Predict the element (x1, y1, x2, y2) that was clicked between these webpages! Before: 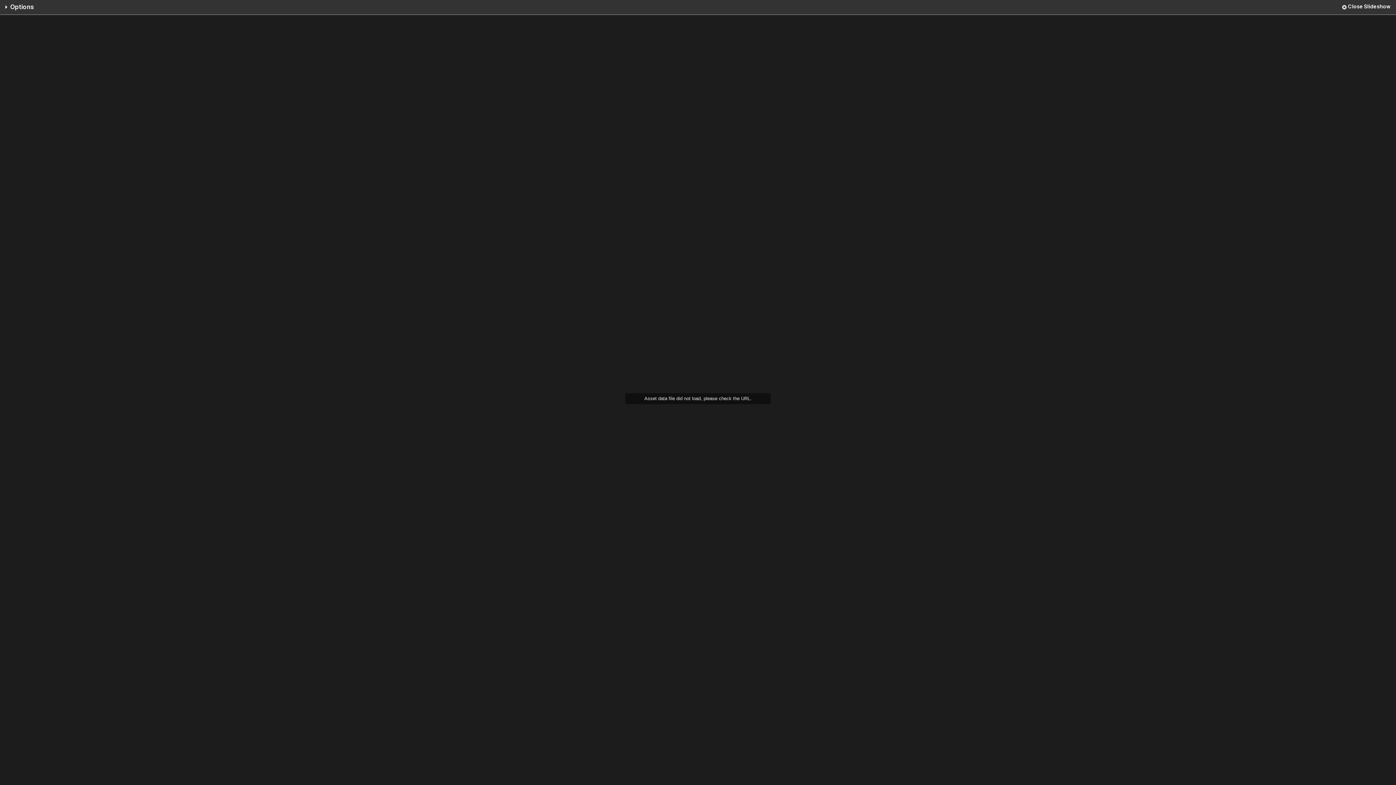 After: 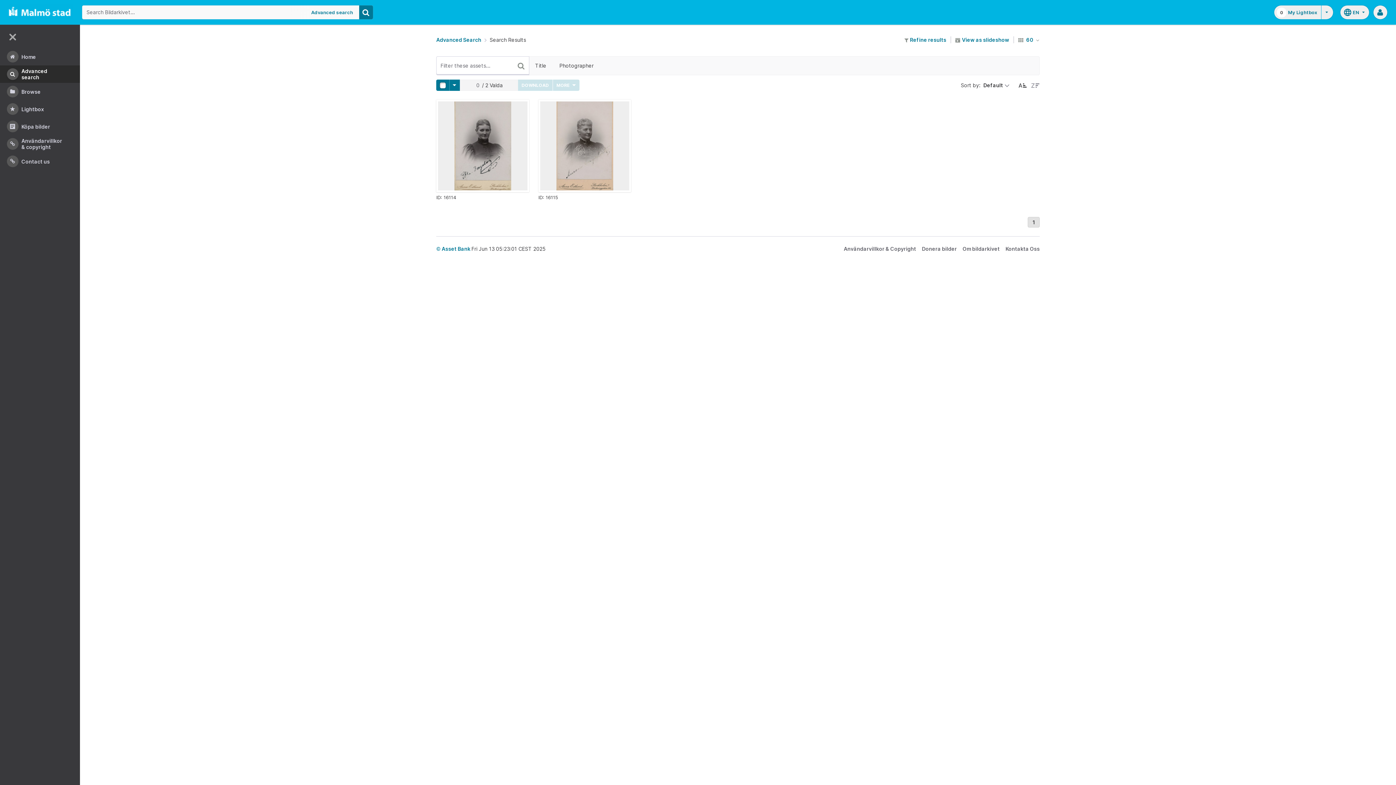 Action: label:  Close Slideshow bbox: (1342, 3, 1390, 9)